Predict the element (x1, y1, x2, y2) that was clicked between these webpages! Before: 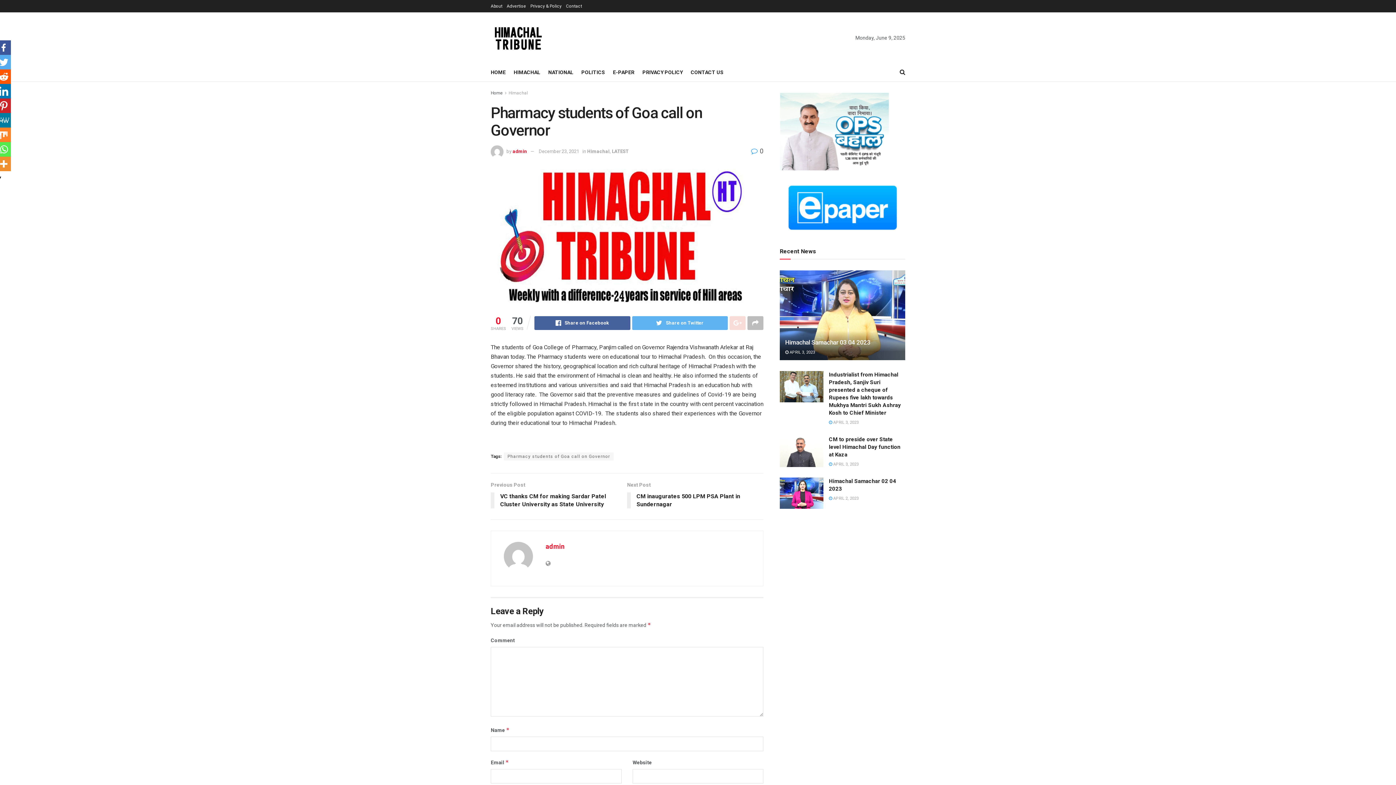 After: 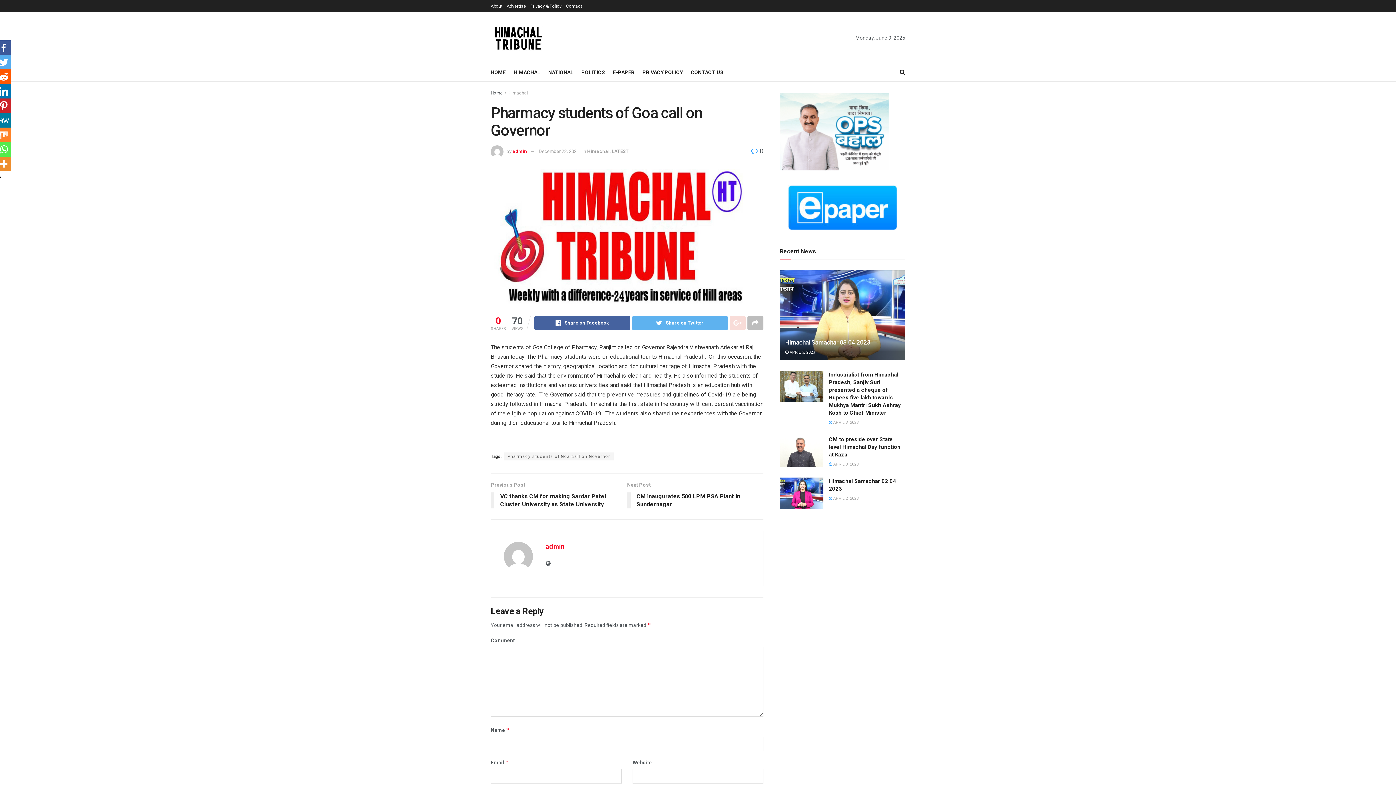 Action: bbox: (545, 559, 550, 567)